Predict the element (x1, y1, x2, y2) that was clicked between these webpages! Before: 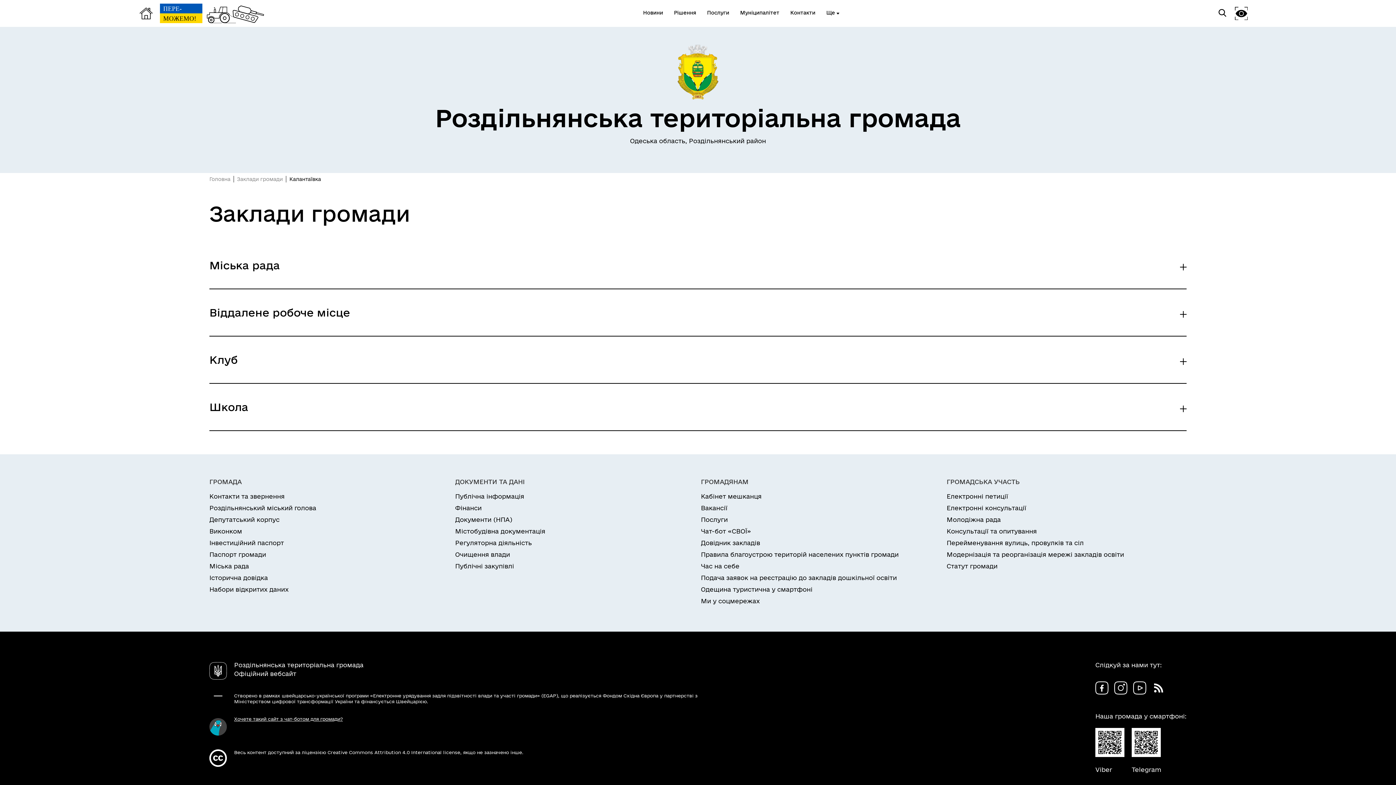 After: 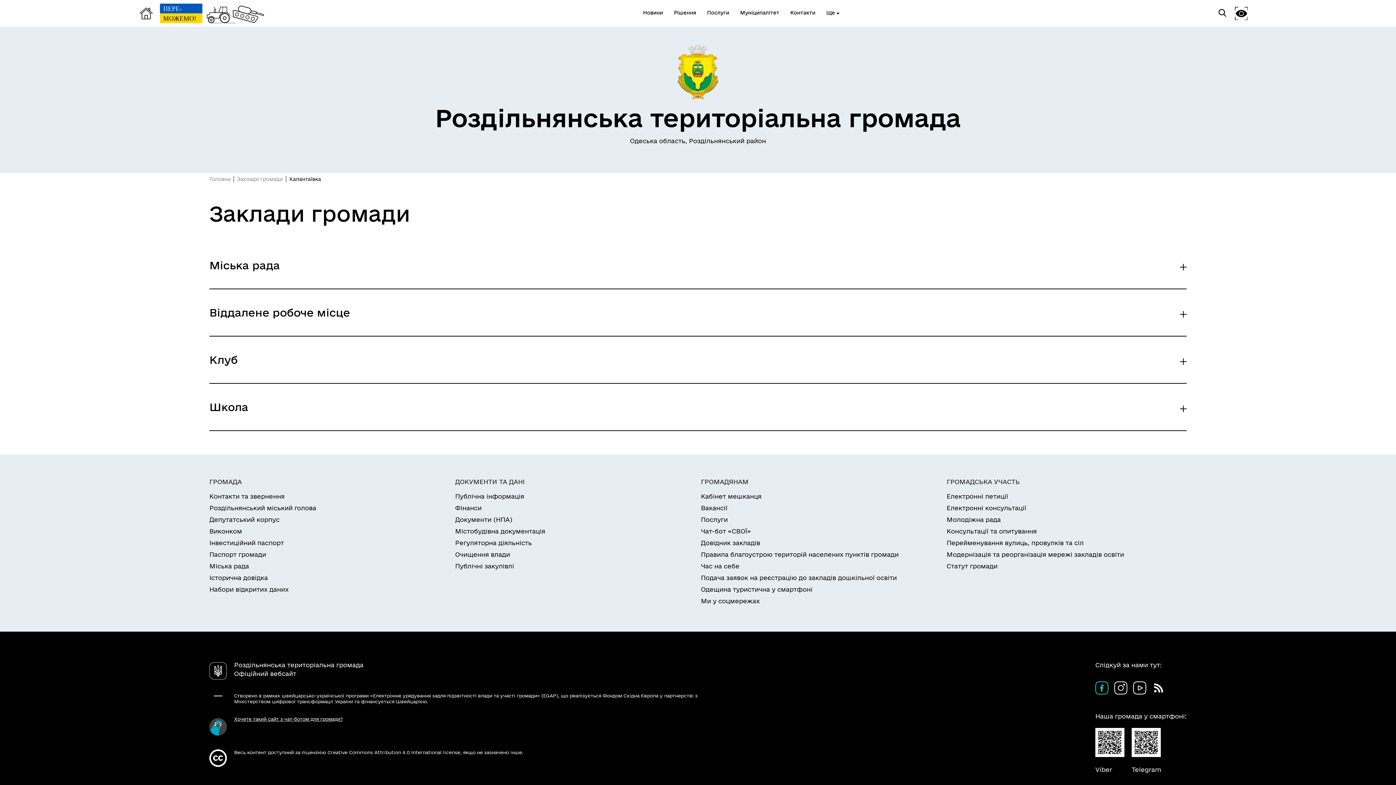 Action: bbox: (1095, 681, 1114, 696)